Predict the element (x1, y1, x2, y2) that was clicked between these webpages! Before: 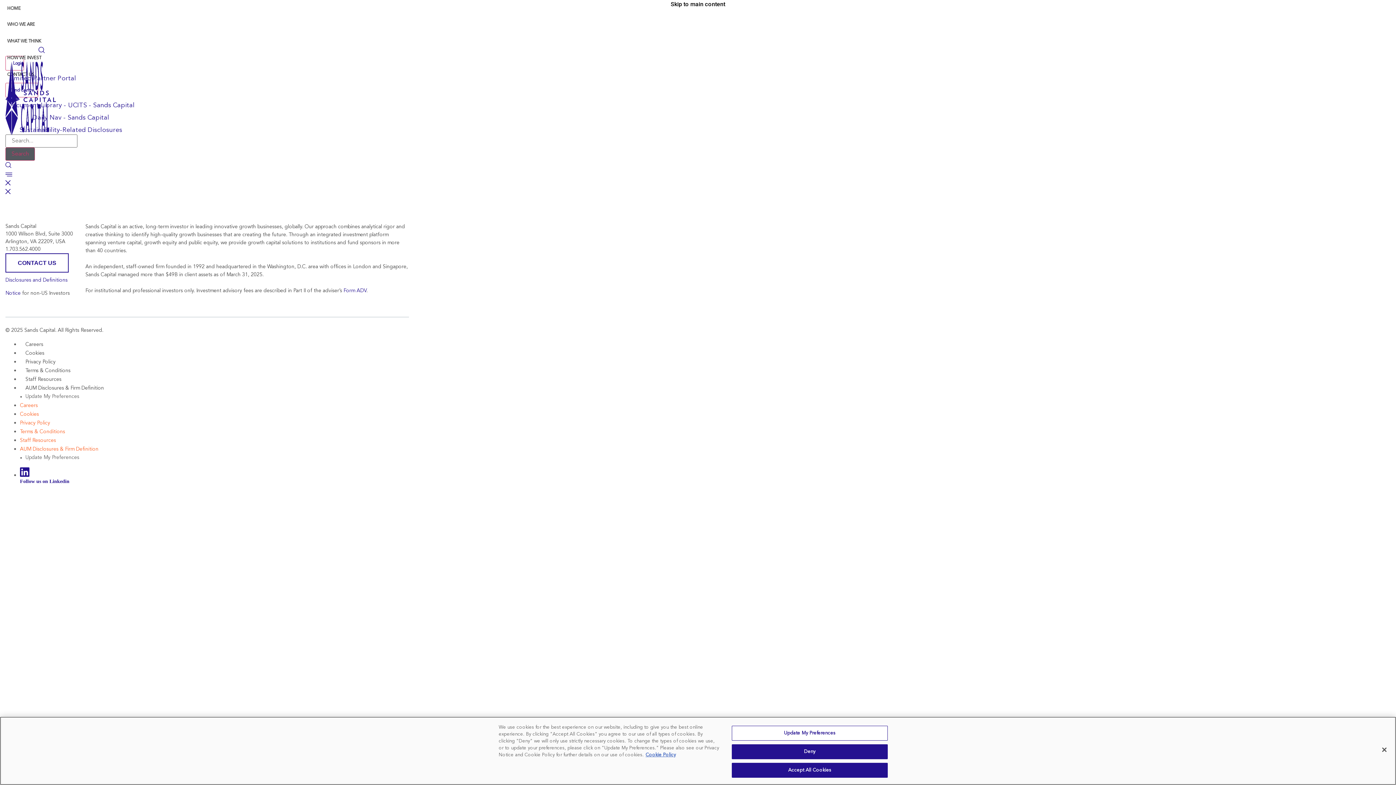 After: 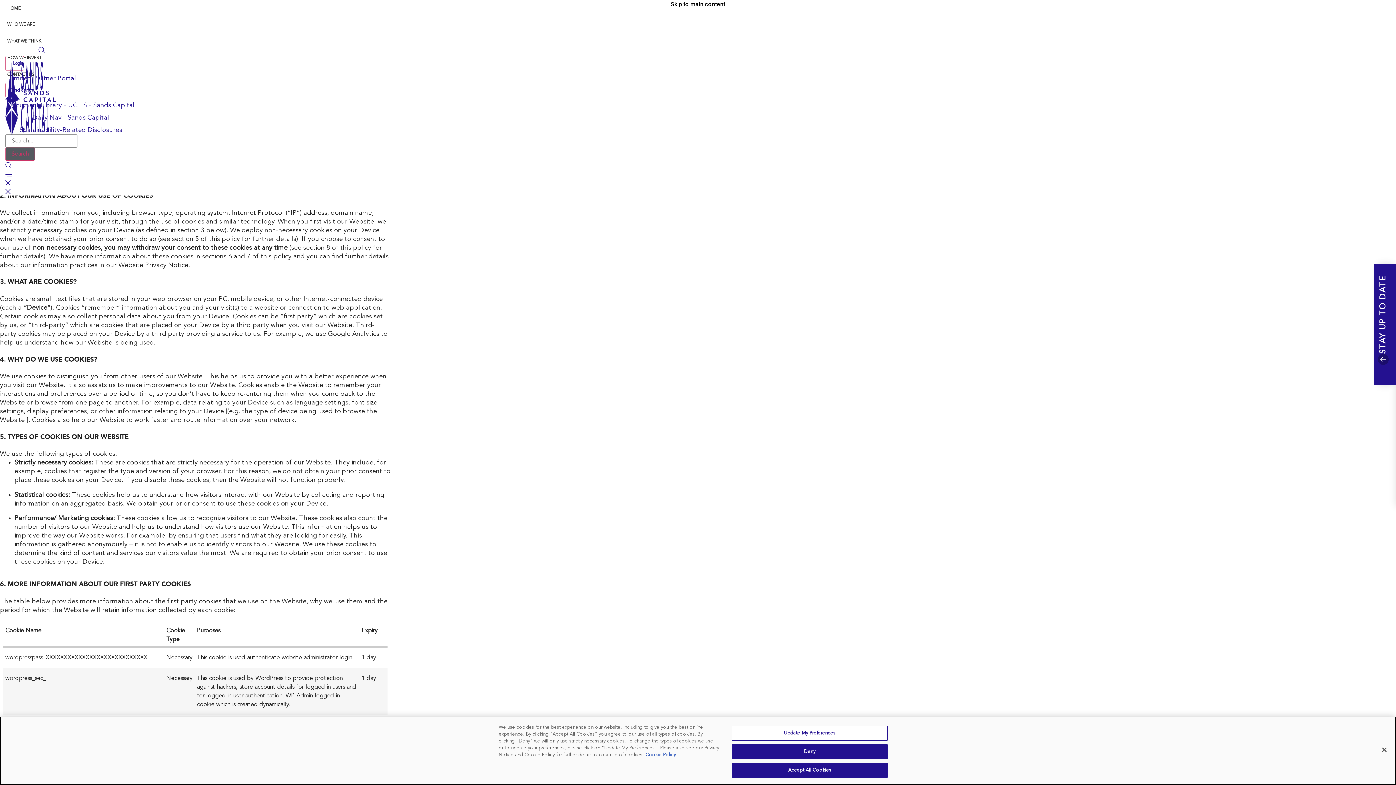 Action: label: Cookies bbox: (20, 412, 38, 417)